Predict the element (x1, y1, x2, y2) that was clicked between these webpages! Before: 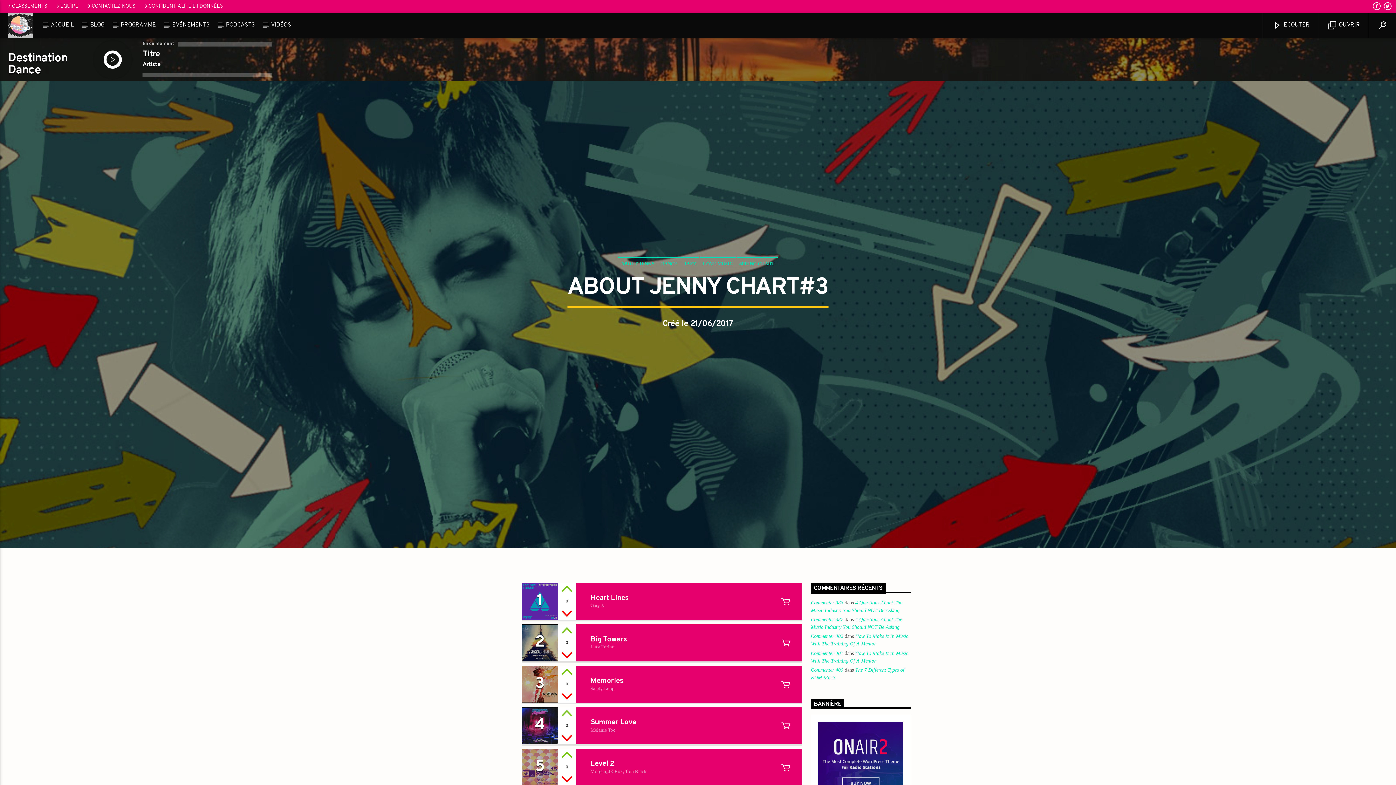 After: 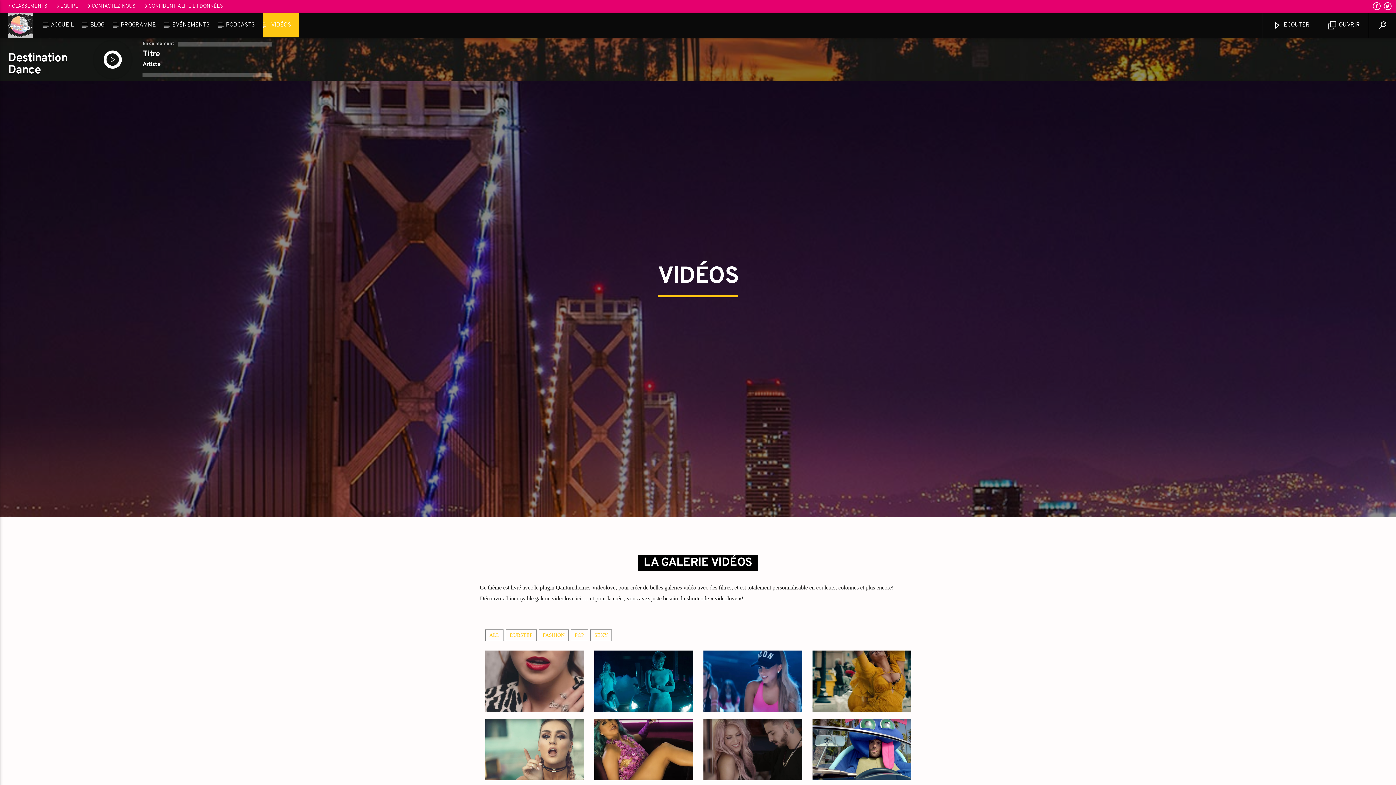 Action: bbox: (263, 13, 299, 37) label: VIDÉOS